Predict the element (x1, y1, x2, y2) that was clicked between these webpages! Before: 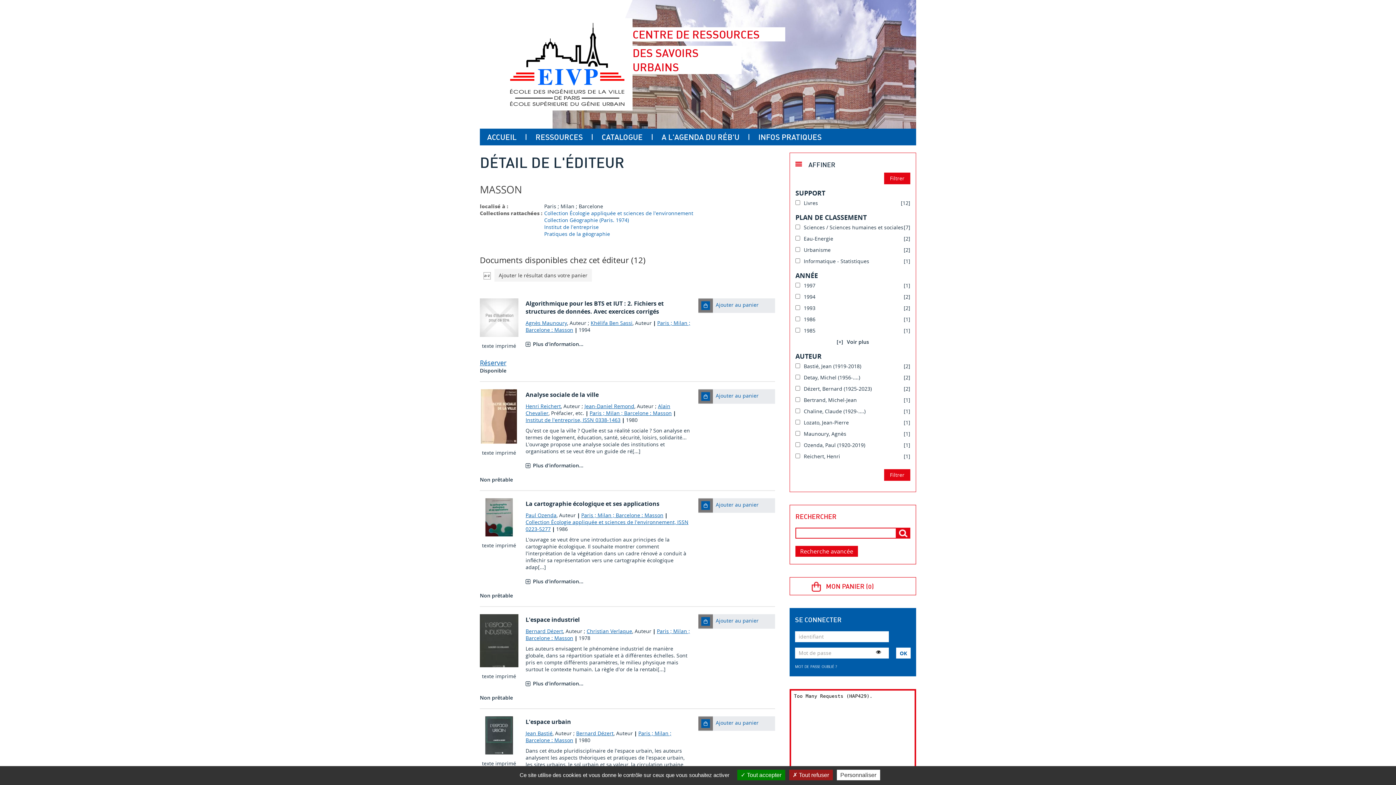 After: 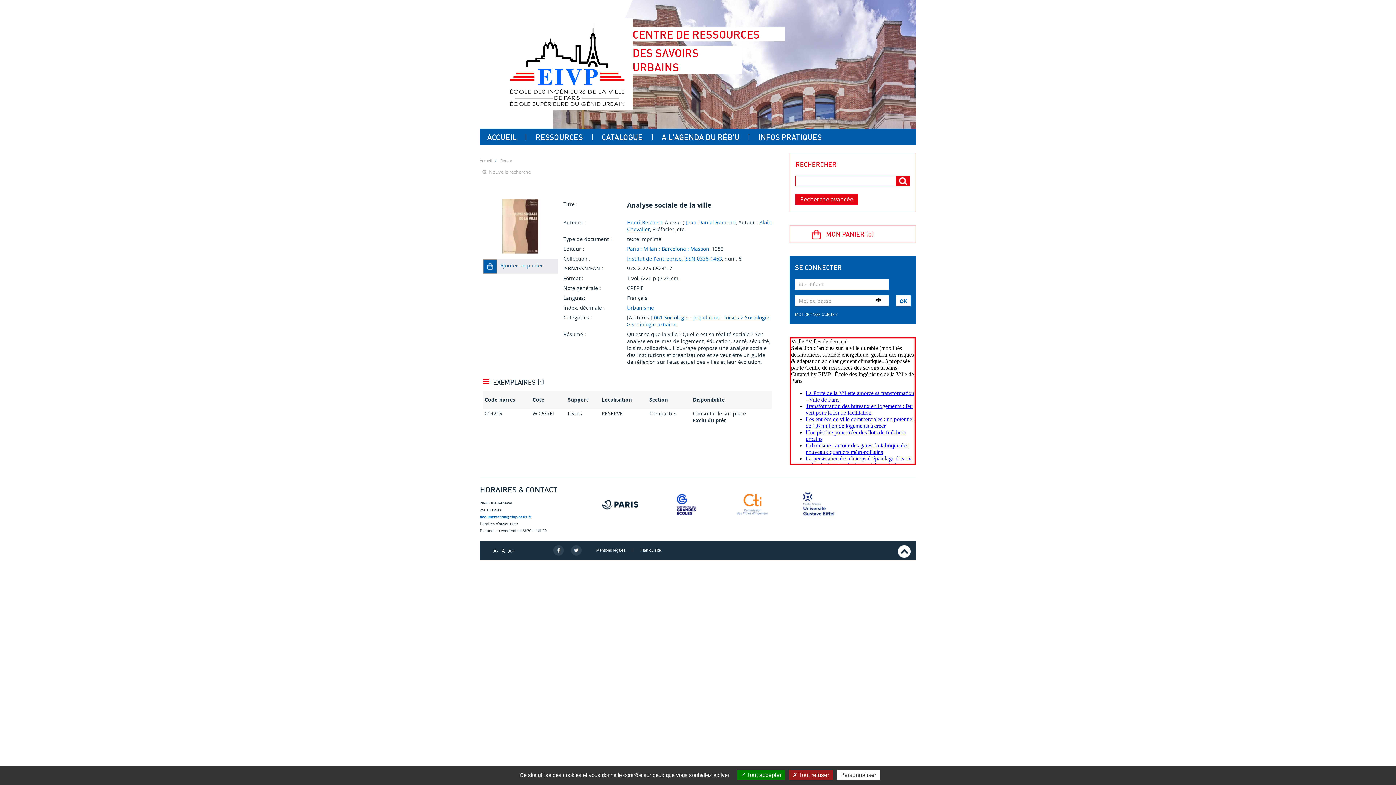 Action: label: Non prêtable bbox: (480, 476, 513, 483)